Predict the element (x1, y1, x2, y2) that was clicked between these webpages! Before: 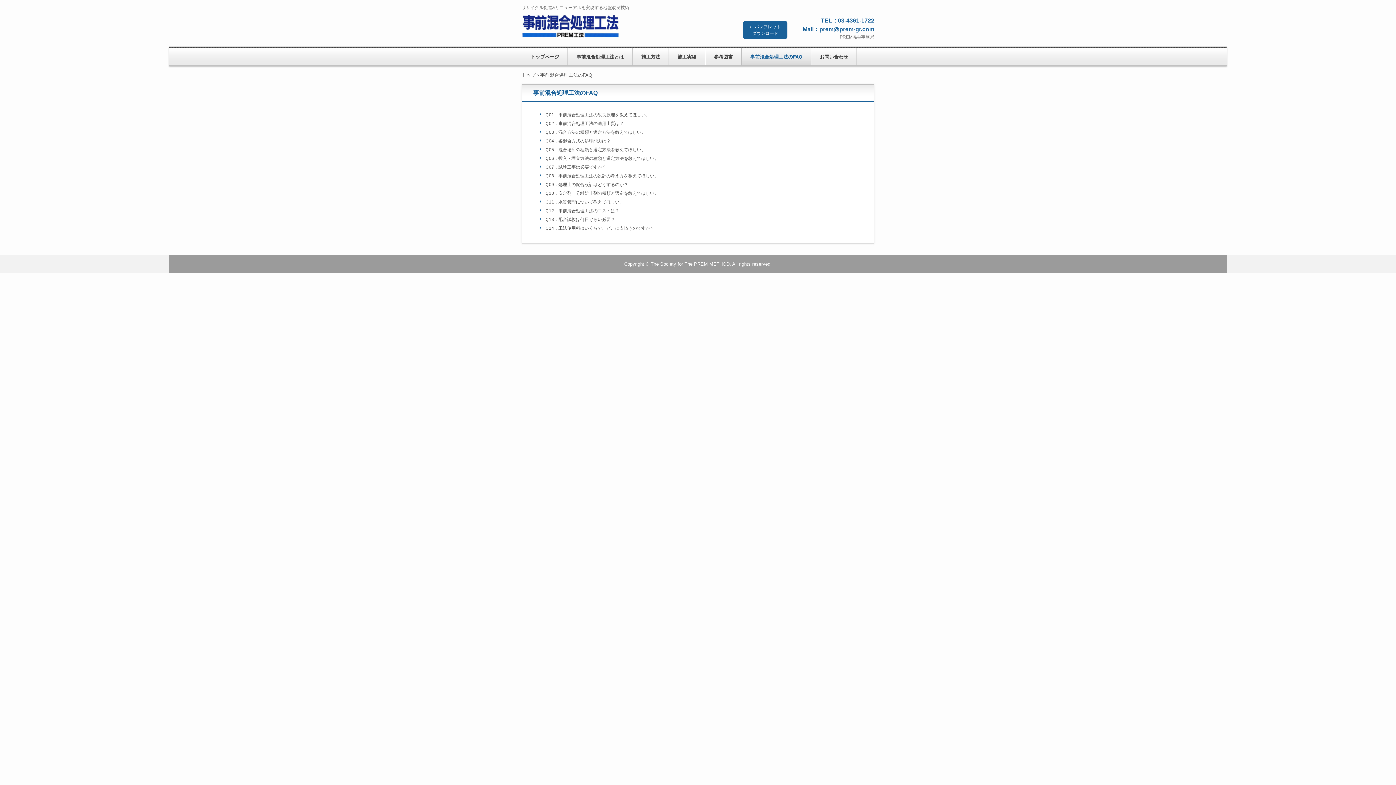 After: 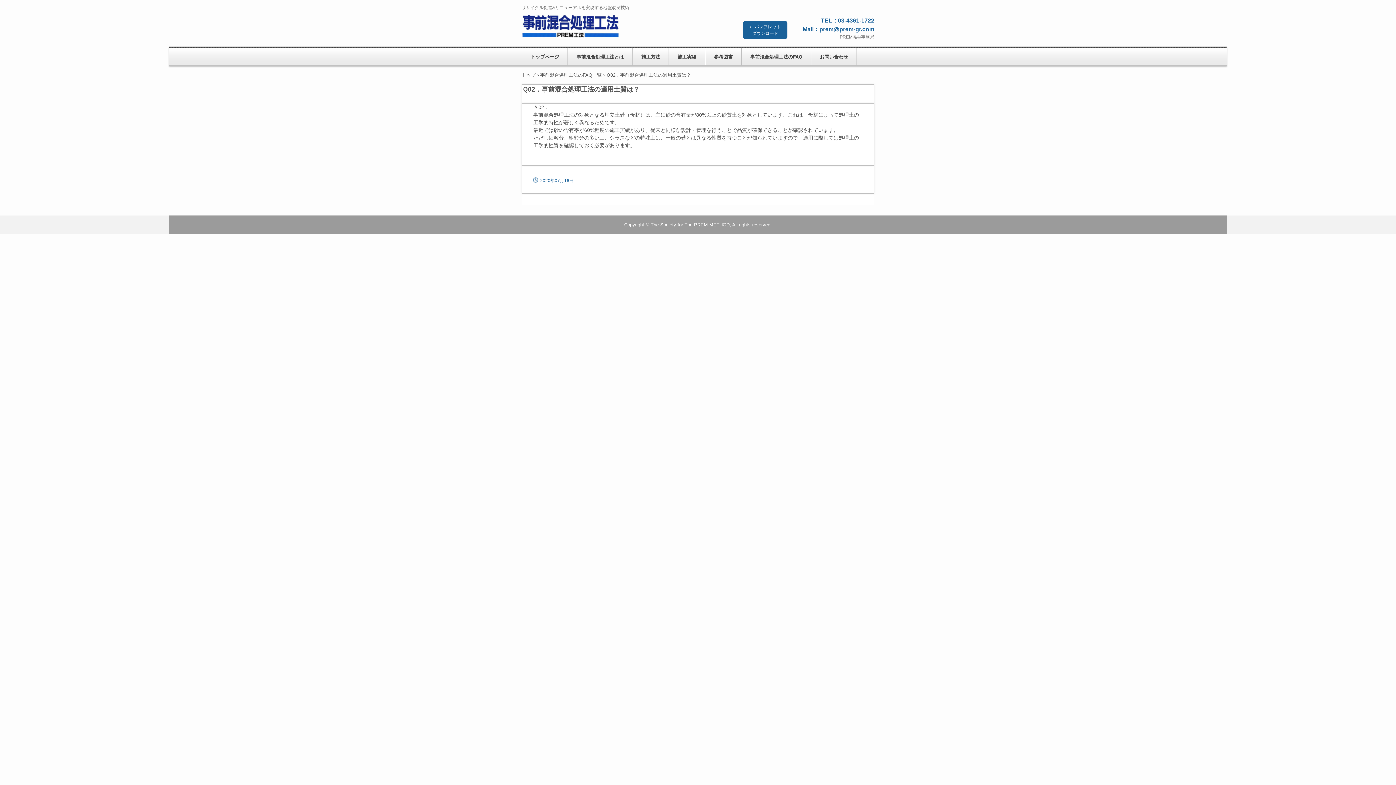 Action: label: Ｑ02．事前混合処理工法の適用土質は？ bbox: (540, 119, 863, 128)